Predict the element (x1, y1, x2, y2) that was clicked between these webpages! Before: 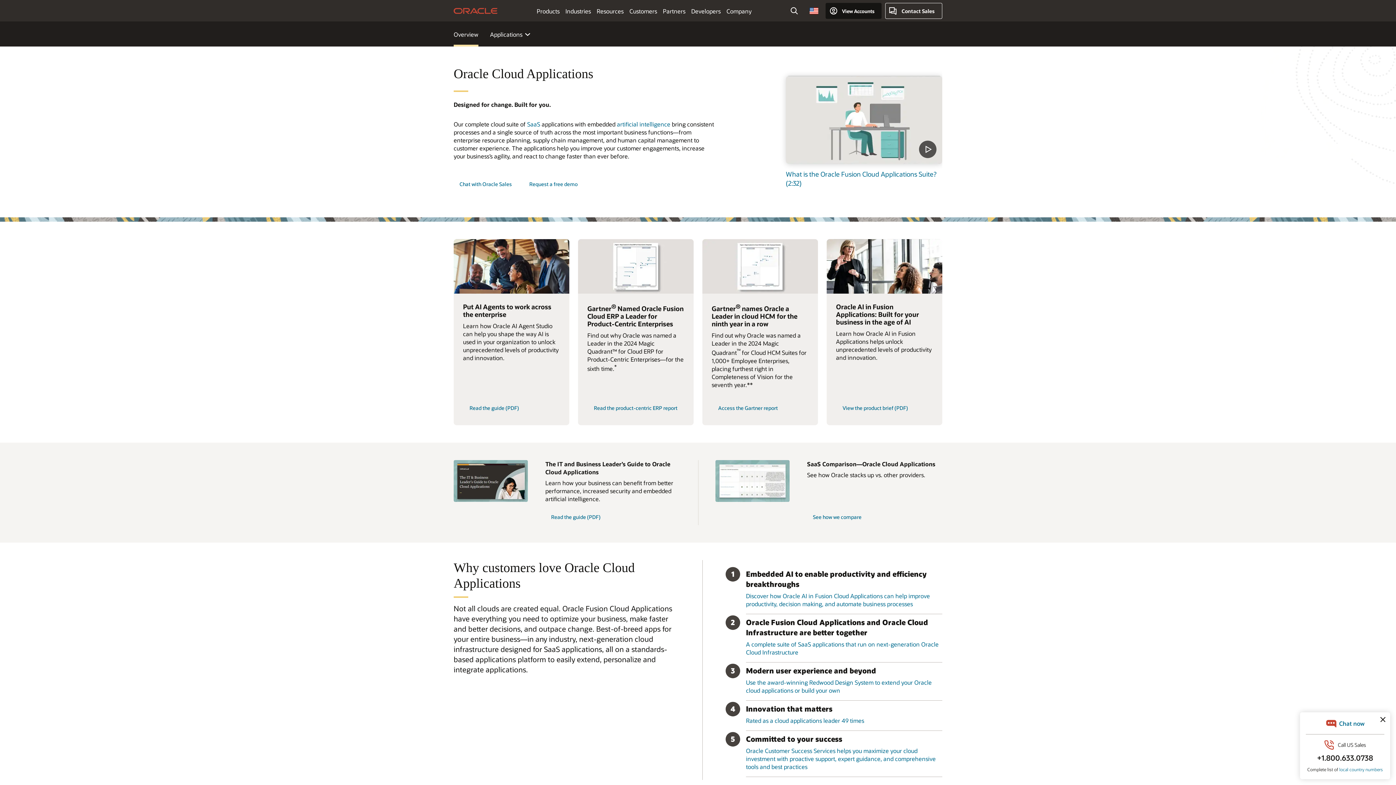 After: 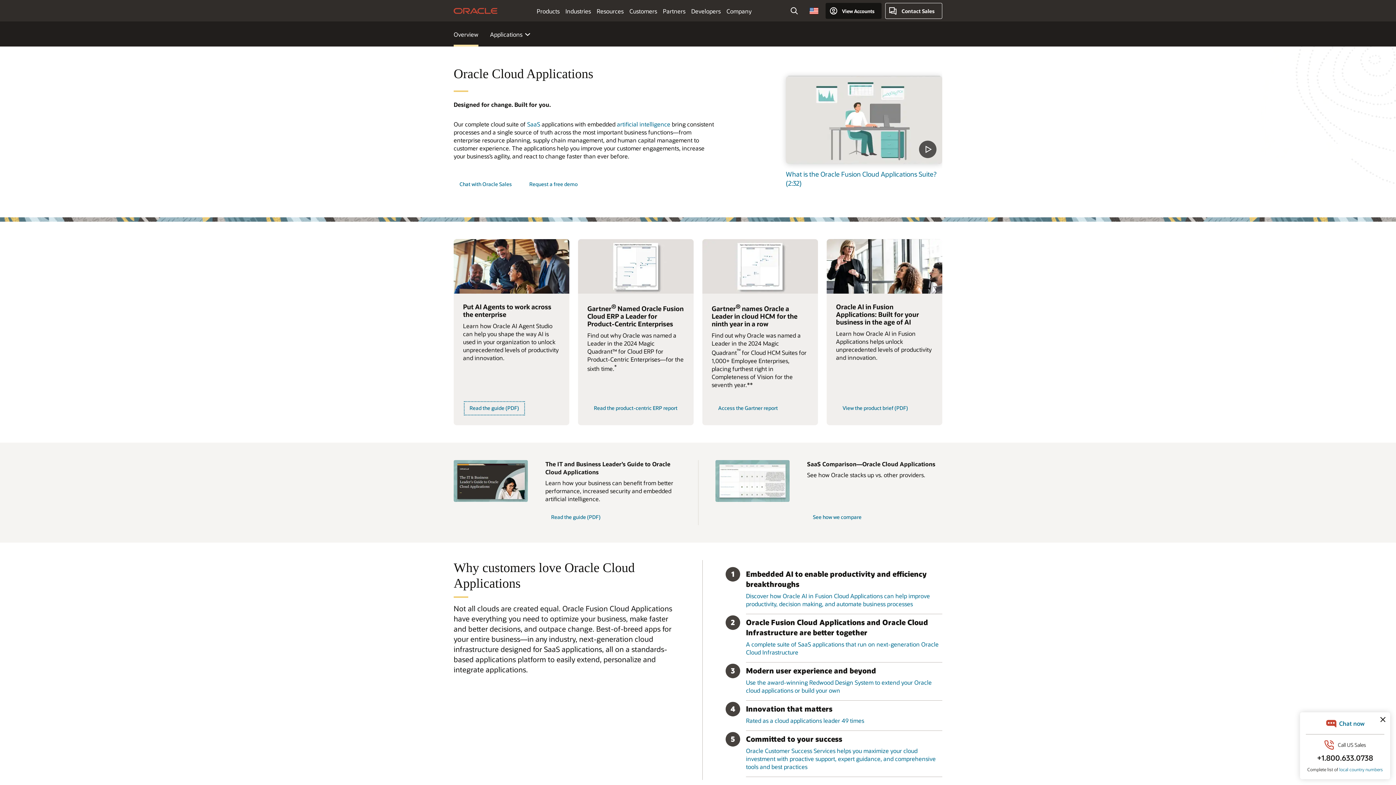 Action: bbox: (463, 400, 525, 416) label: Read the guide (PDF)